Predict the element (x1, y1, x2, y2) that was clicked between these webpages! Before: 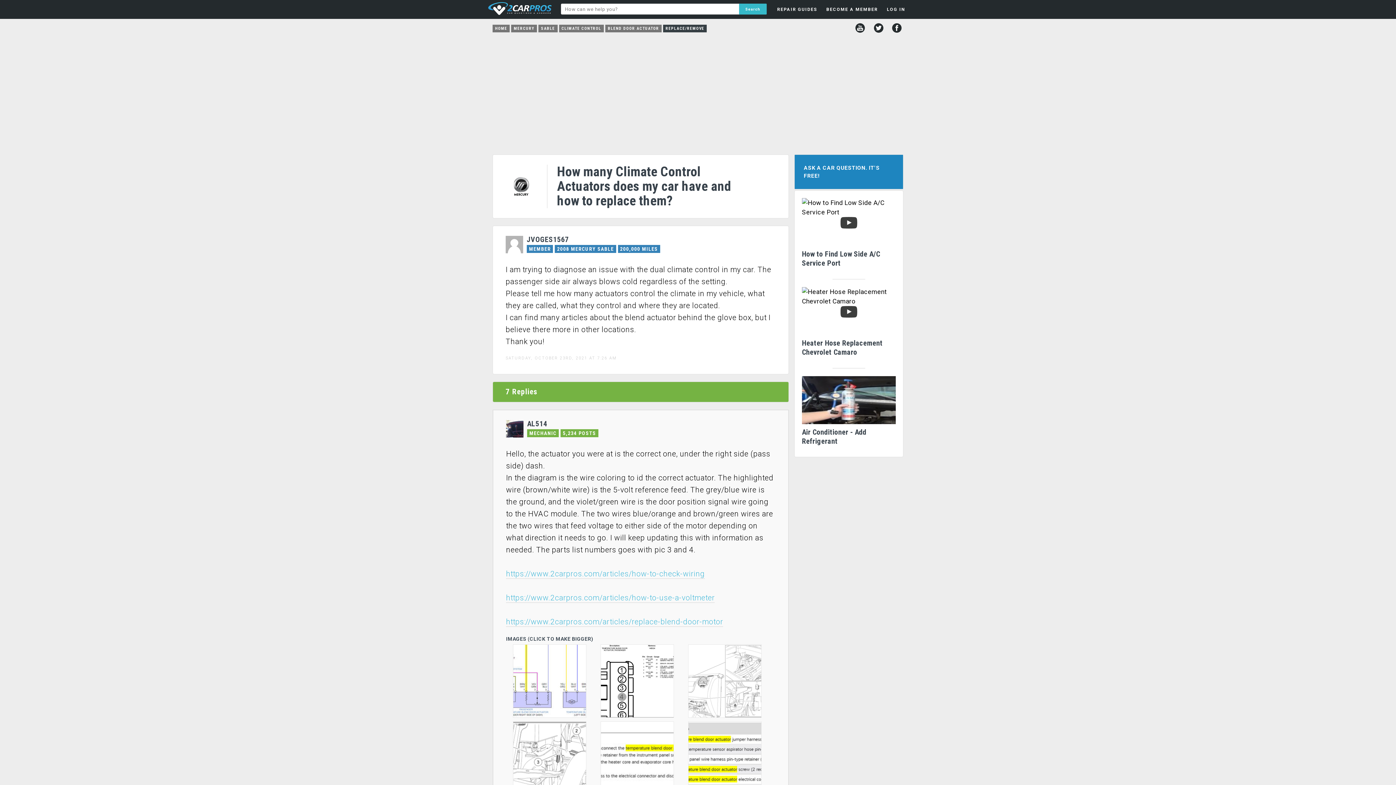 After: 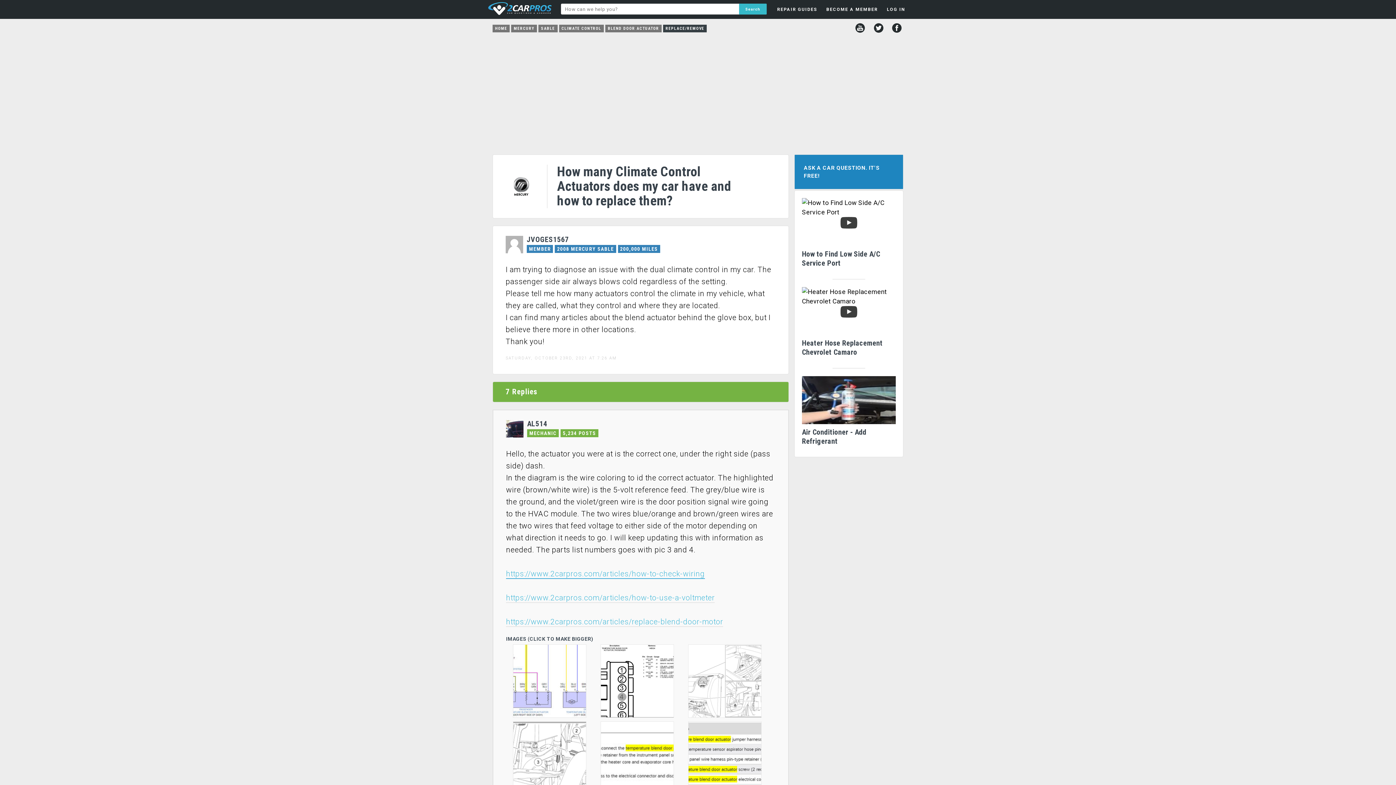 Action: bbox: (506, 569, 704, 579) label: https://www.2carpros.com/articles/how-to-check-wiring